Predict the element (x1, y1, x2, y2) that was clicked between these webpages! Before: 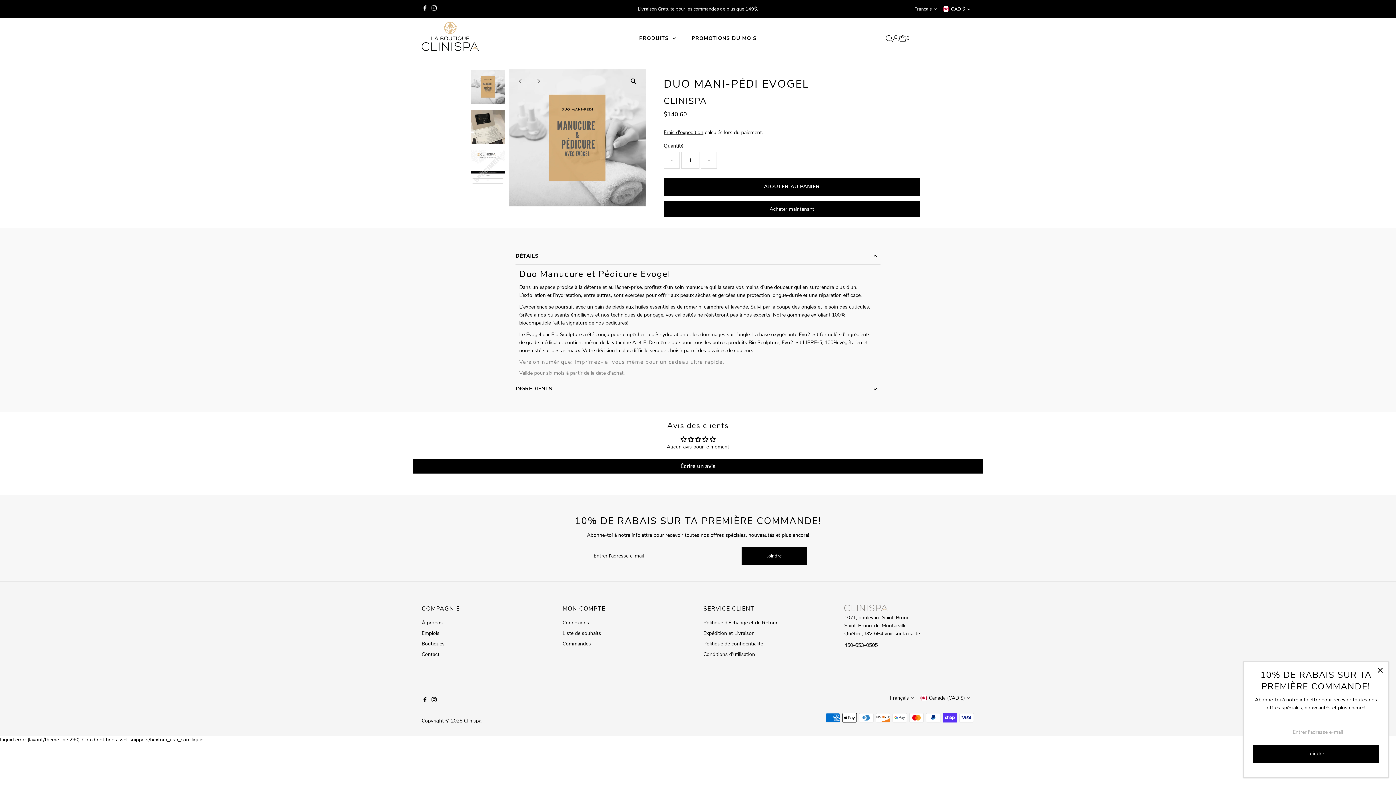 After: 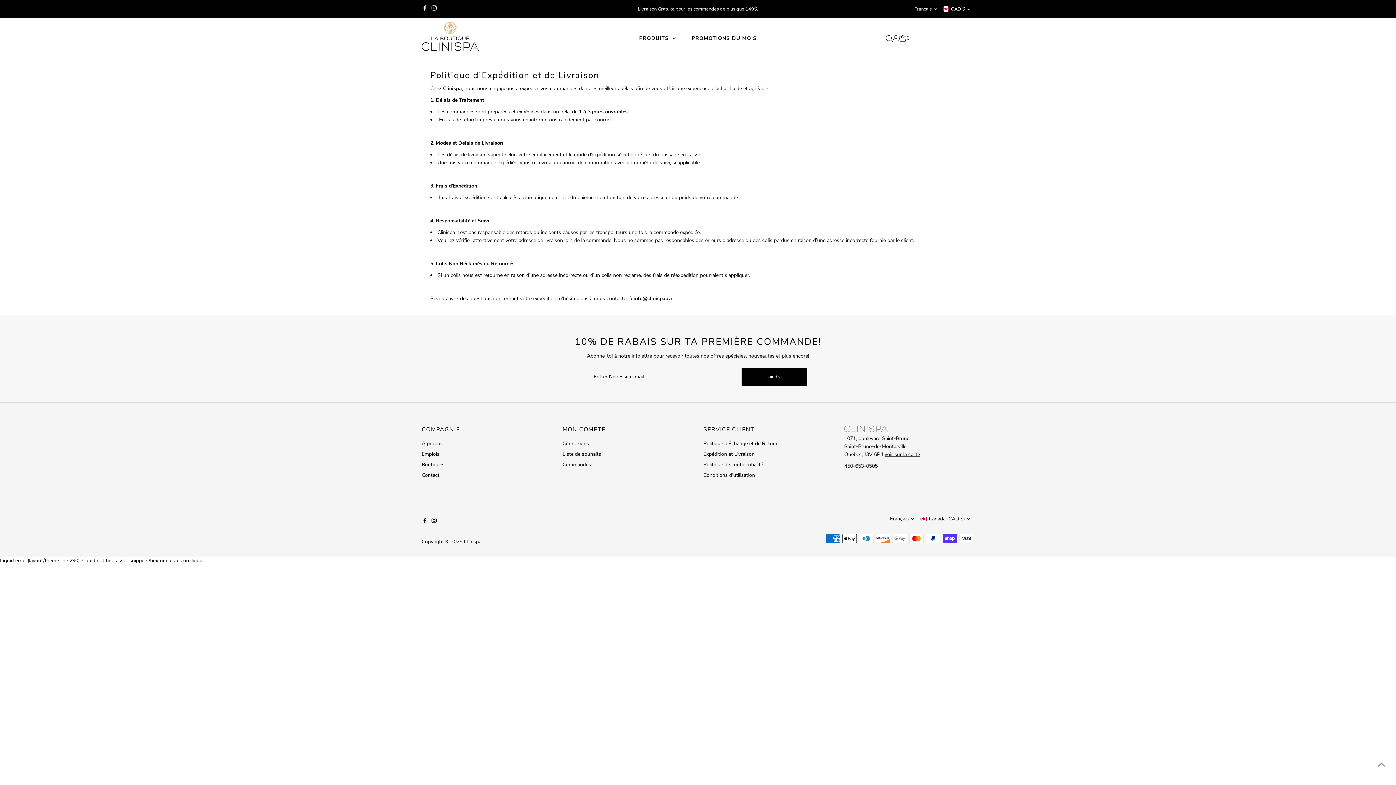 Action: bbox: (703, 630, 754, 637) label: Expédition et Livraison